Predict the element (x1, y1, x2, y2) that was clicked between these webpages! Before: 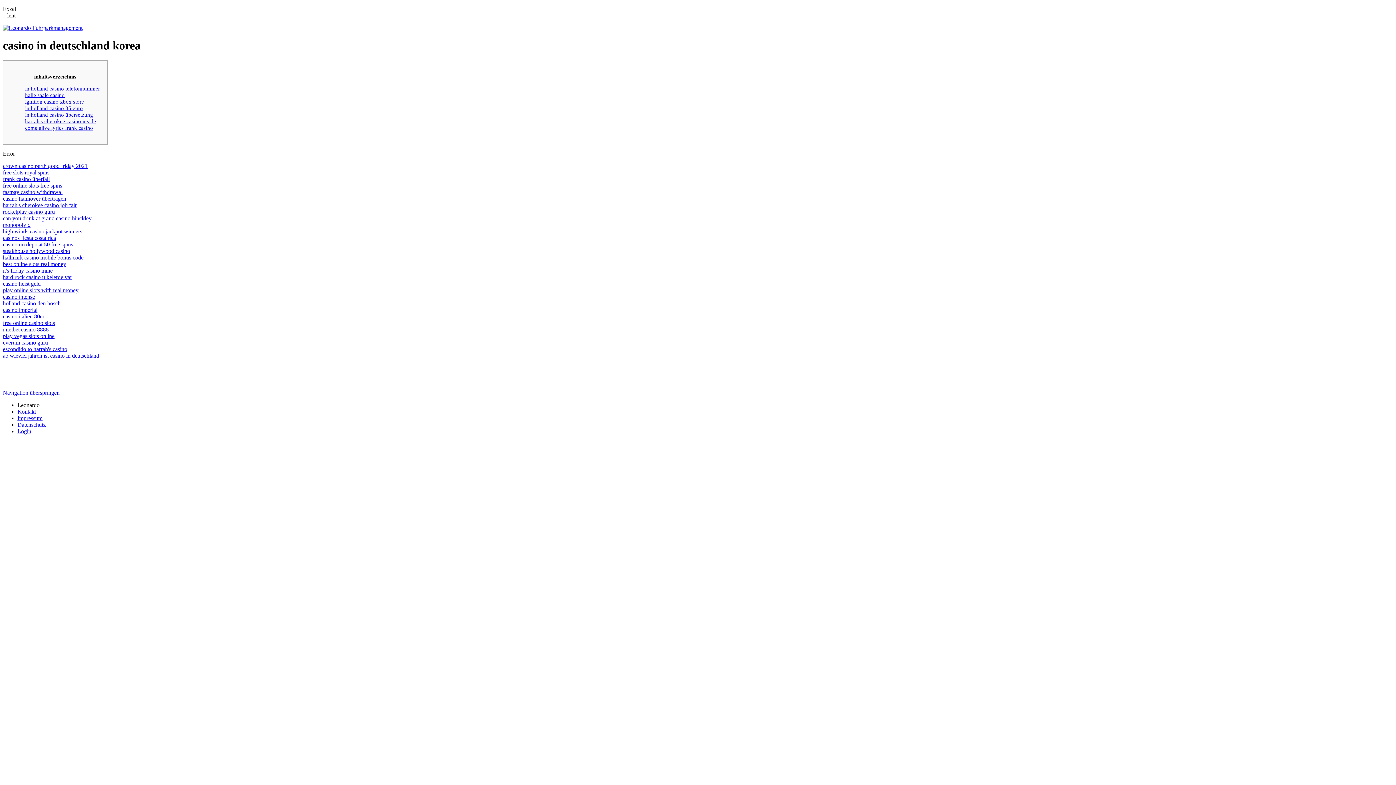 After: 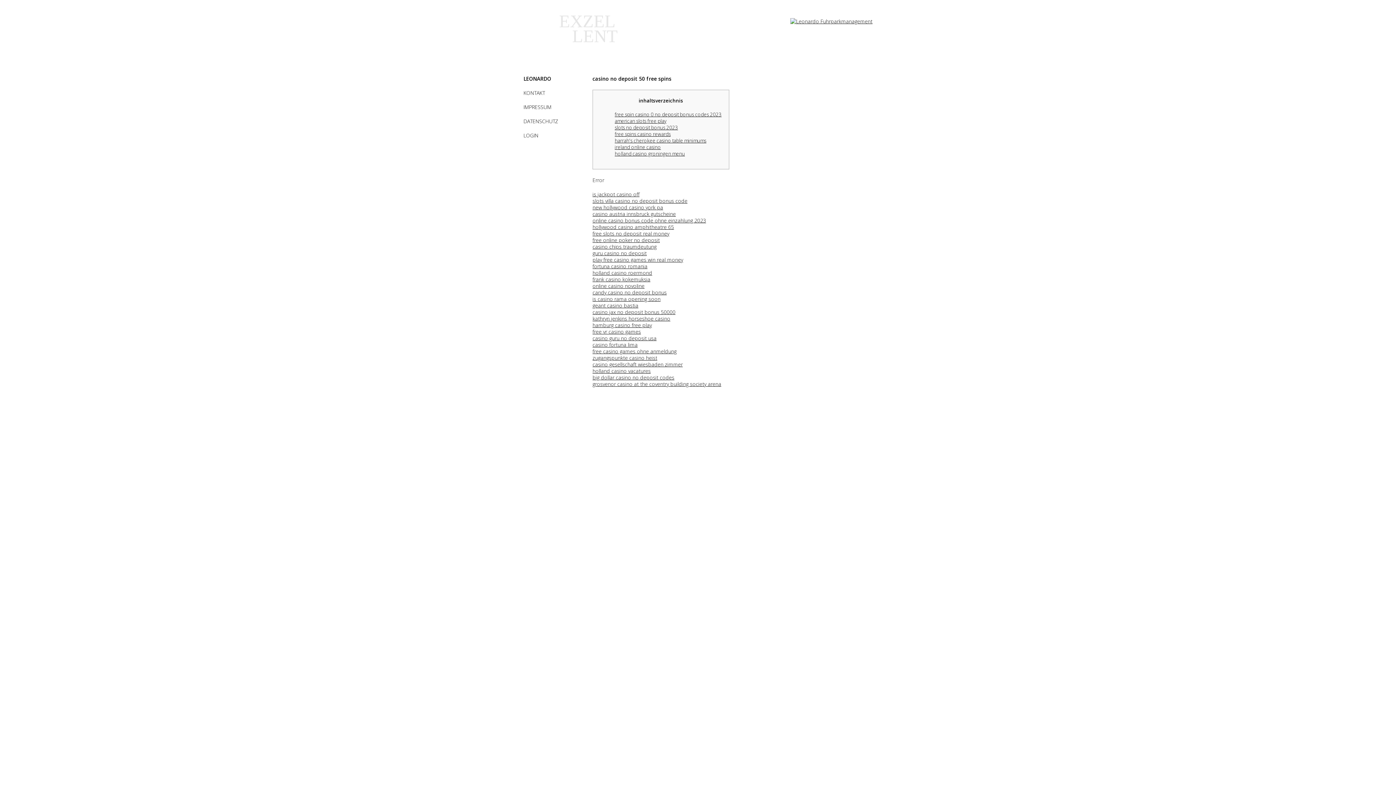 Action: bbox: (2, 241, 73, 247) label: casino no deposit 50 free spins